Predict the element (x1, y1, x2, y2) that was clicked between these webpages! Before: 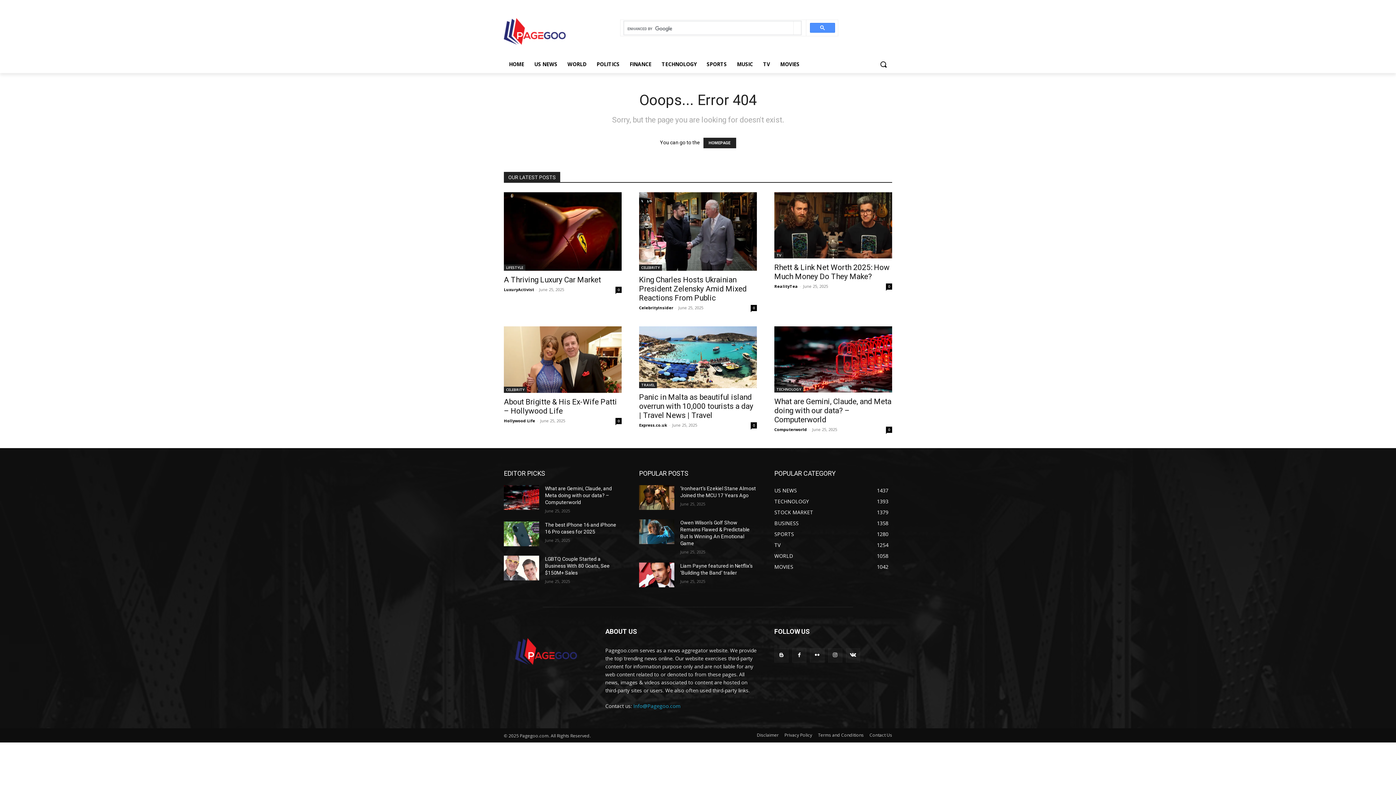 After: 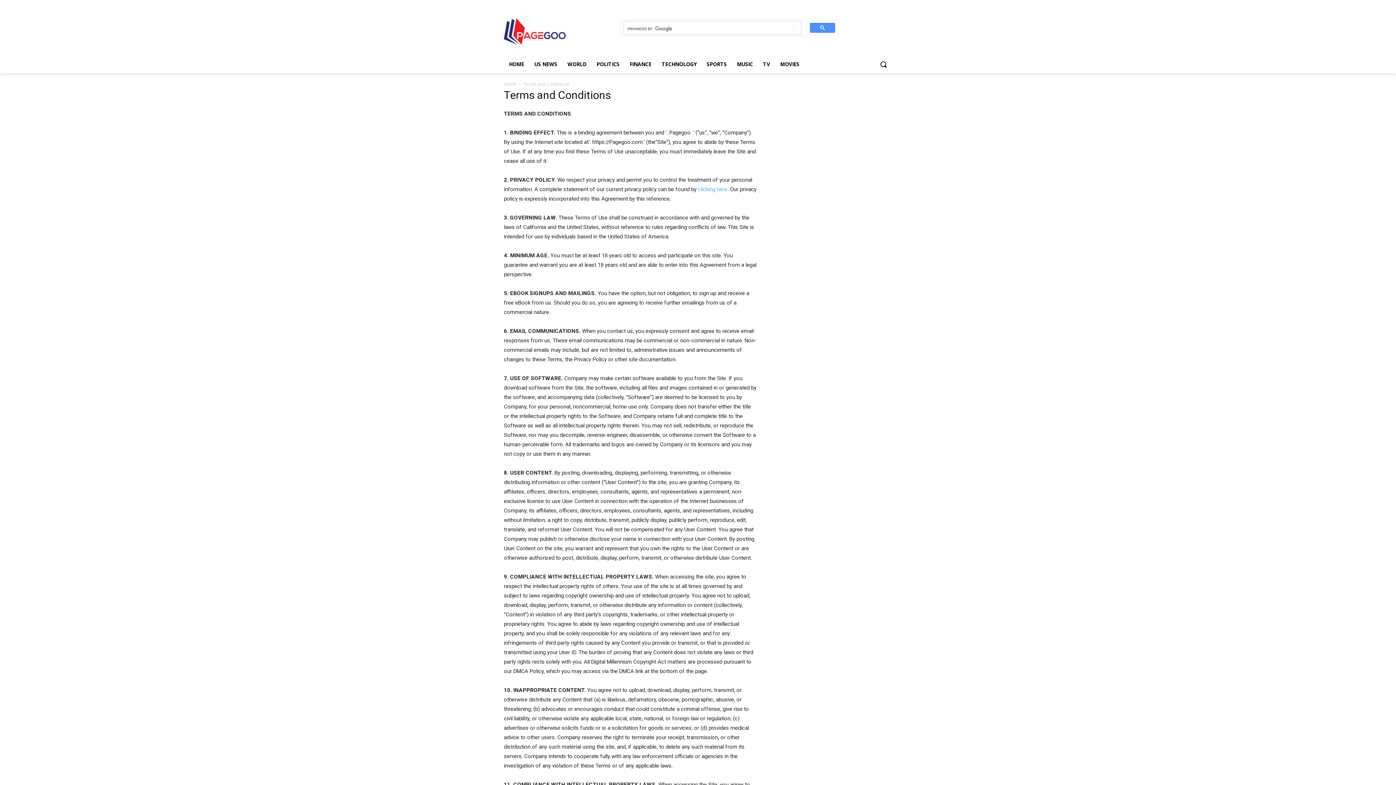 Action: bbox: (818, 731, 864, 739) label: Terms and Conditions